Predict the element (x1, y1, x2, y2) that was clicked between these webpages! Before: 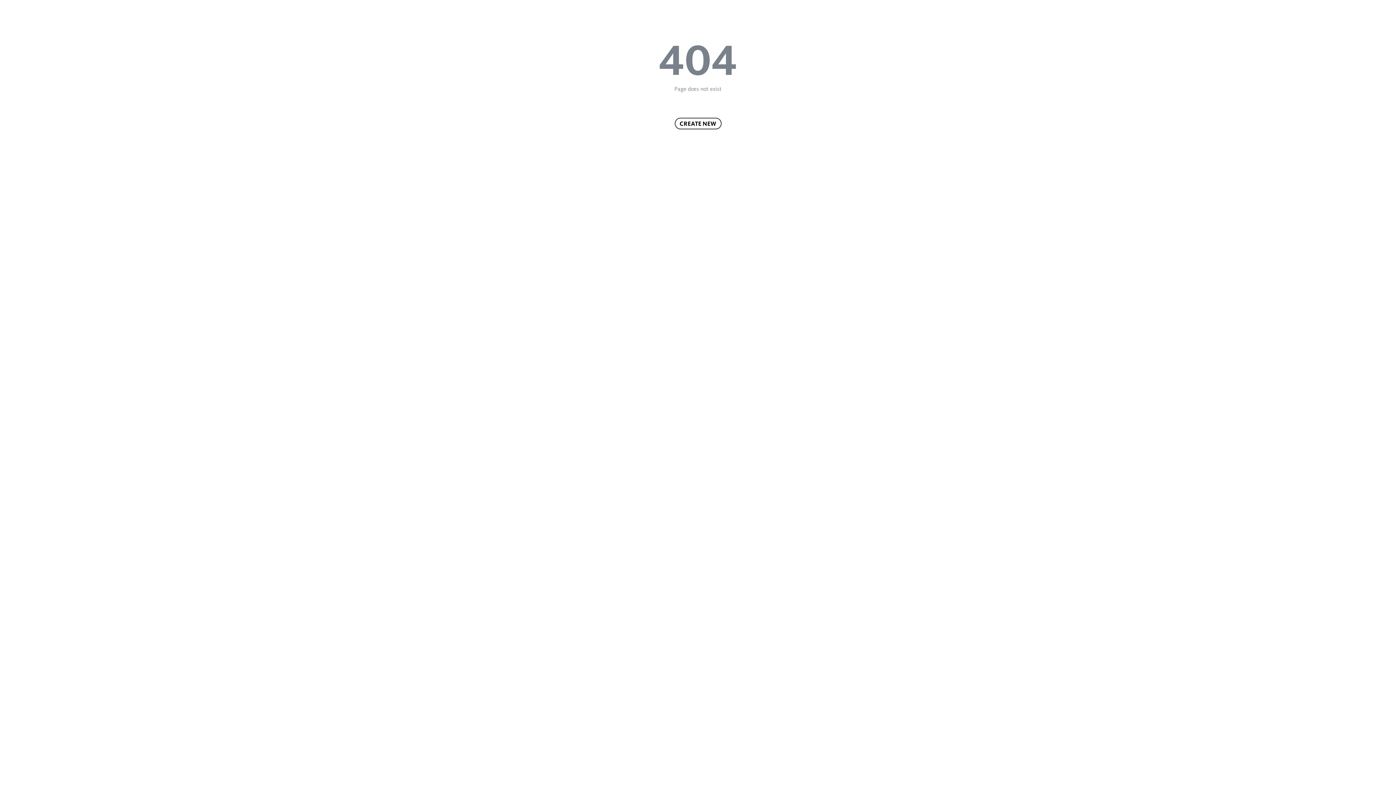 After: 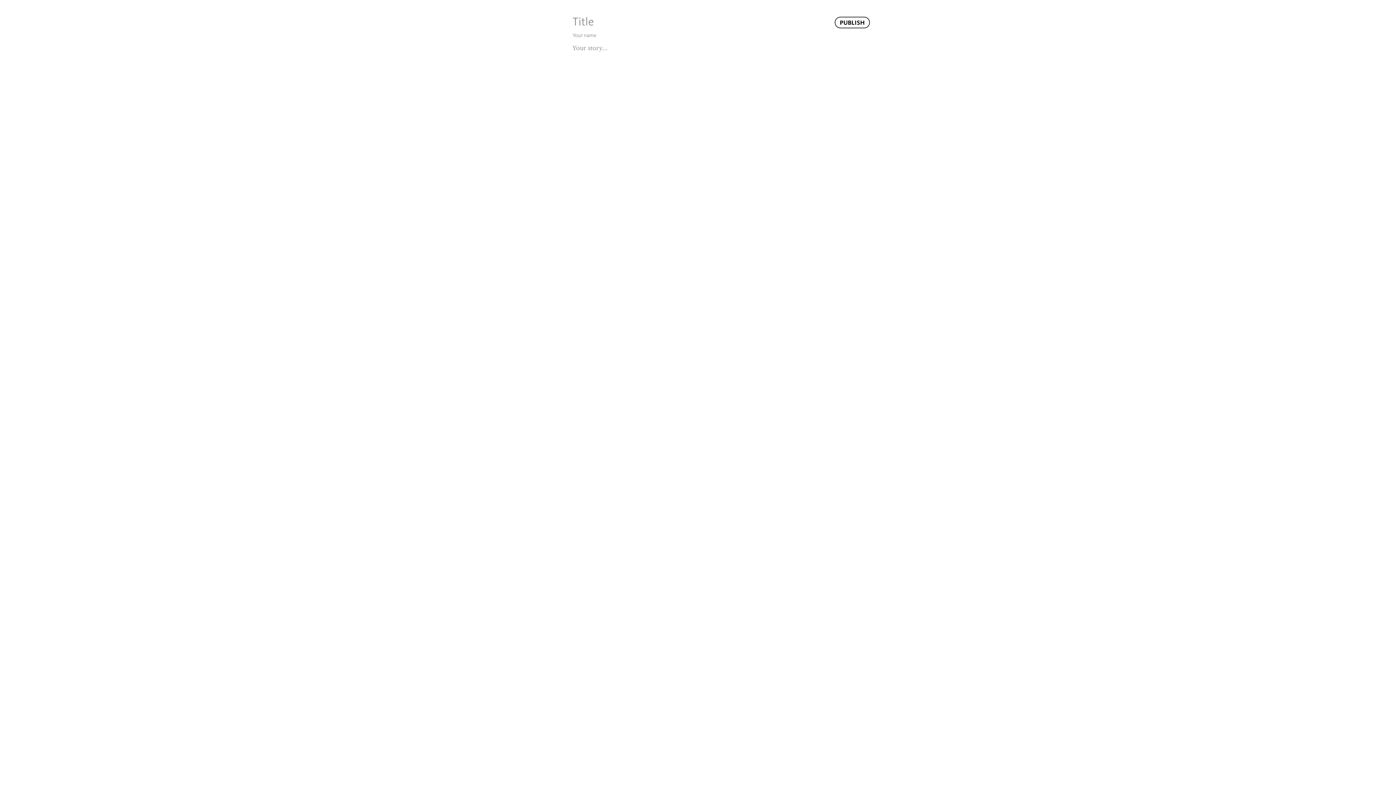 Action: bbox: (674, 117, 721, 129) label: CREATE NEW